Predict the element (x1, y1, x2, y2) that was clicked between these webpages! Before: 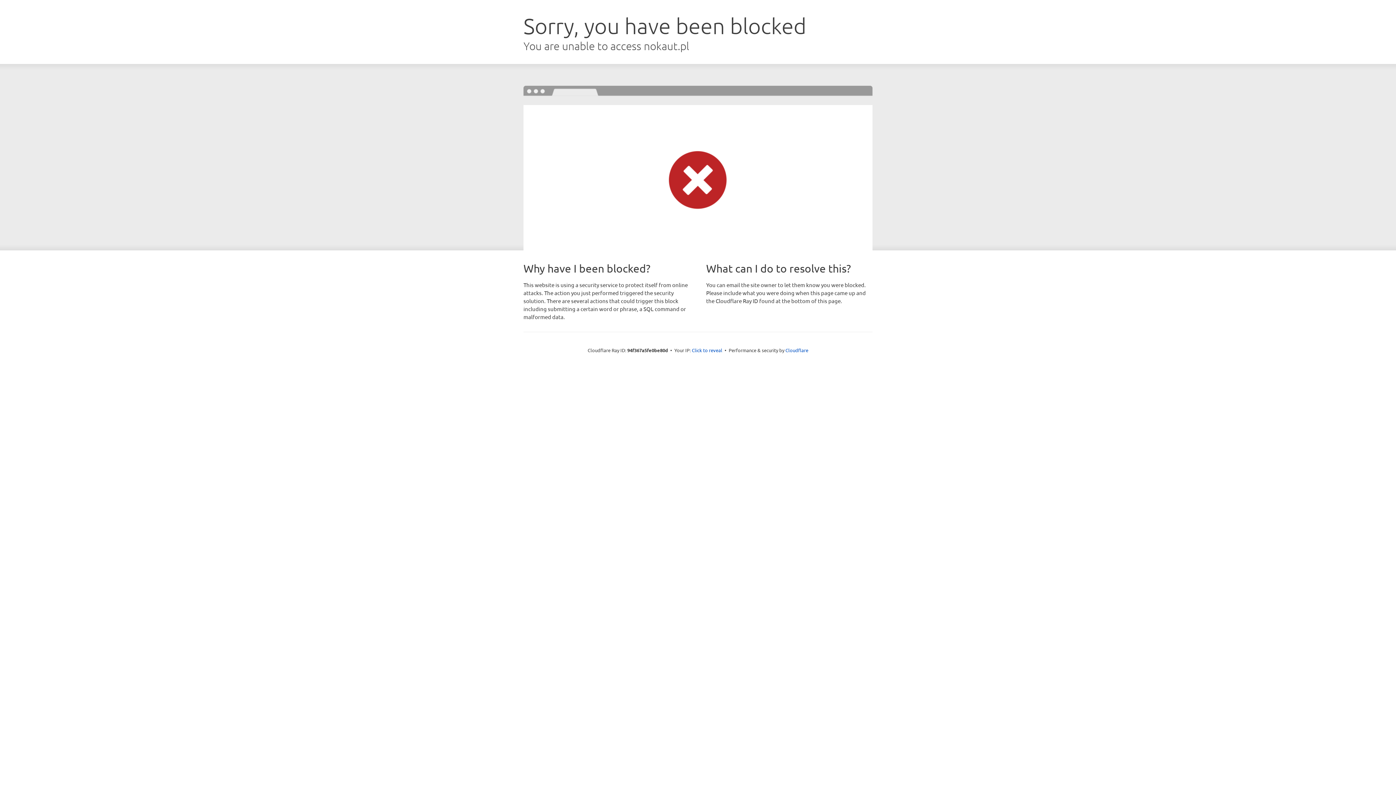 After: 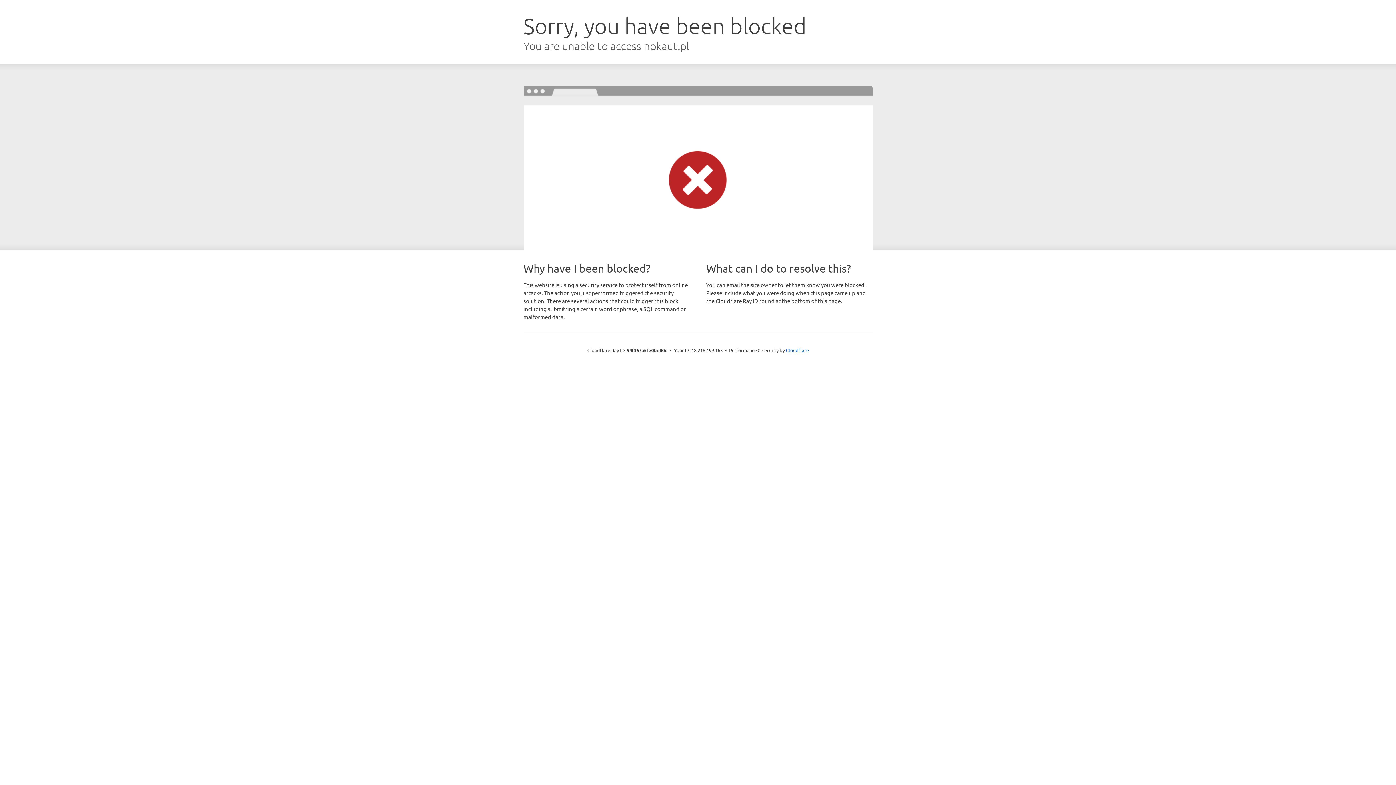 Action: label: Click to reveal bbox: (692, 346, 722, 353)